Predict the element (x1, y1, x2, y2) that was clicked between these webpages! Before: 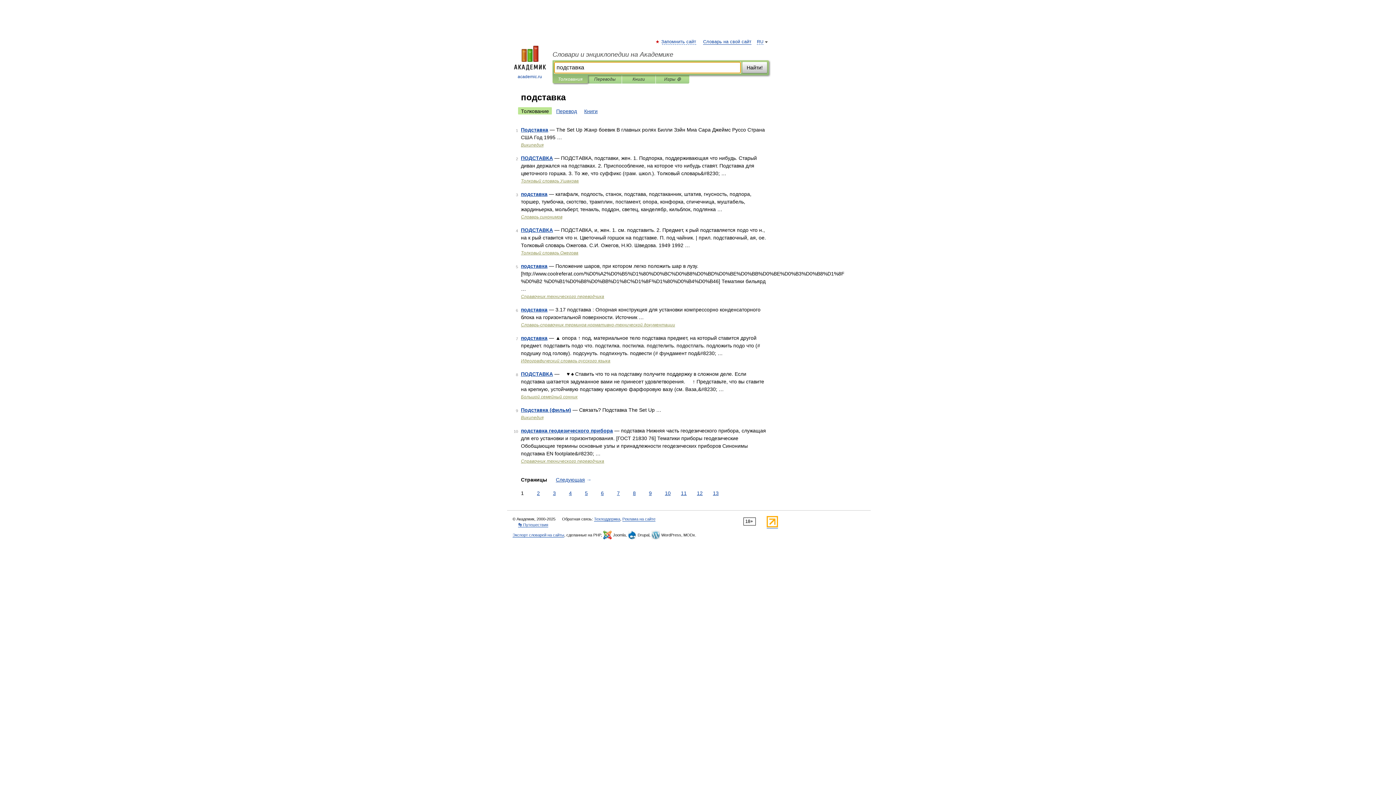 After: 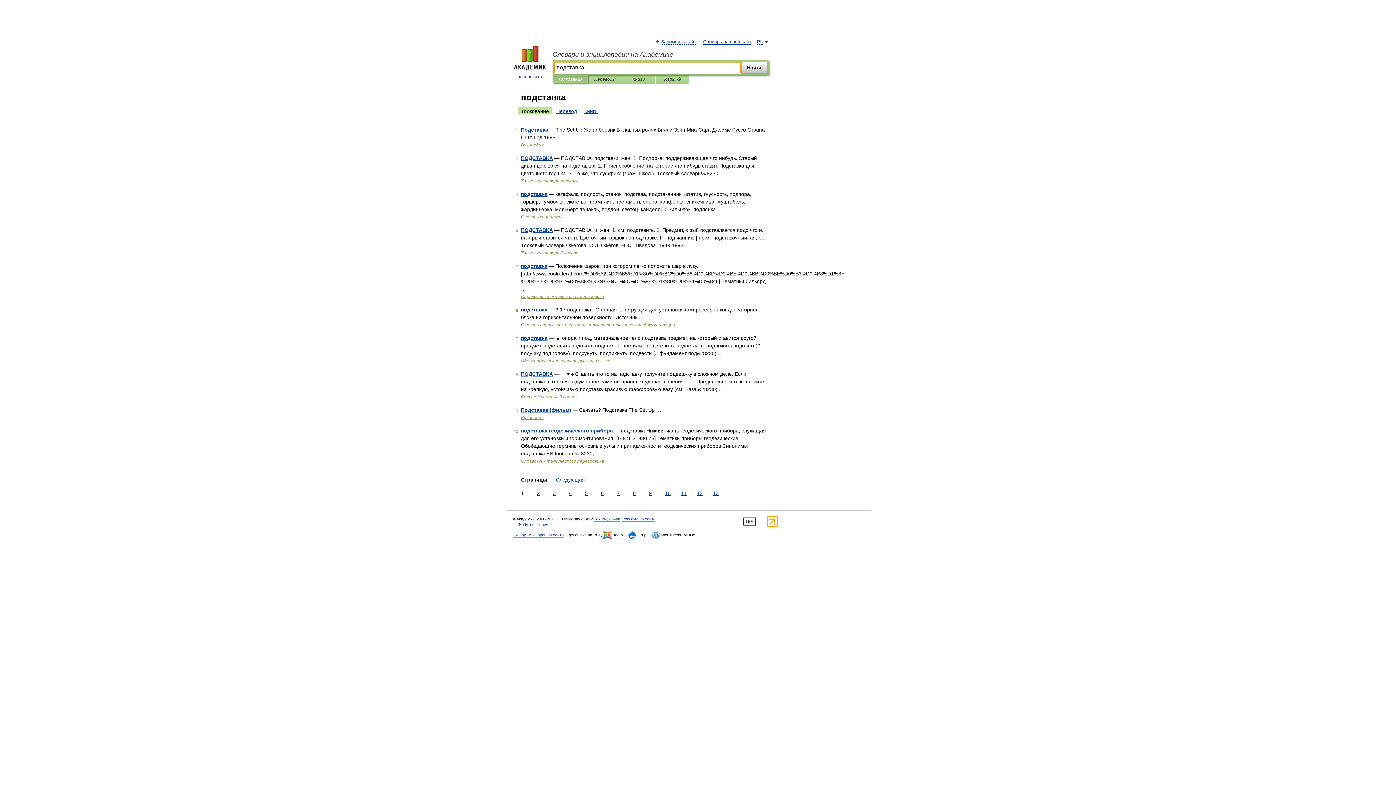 Action: label: Найти! bbox: (742, 61, 767, 73)